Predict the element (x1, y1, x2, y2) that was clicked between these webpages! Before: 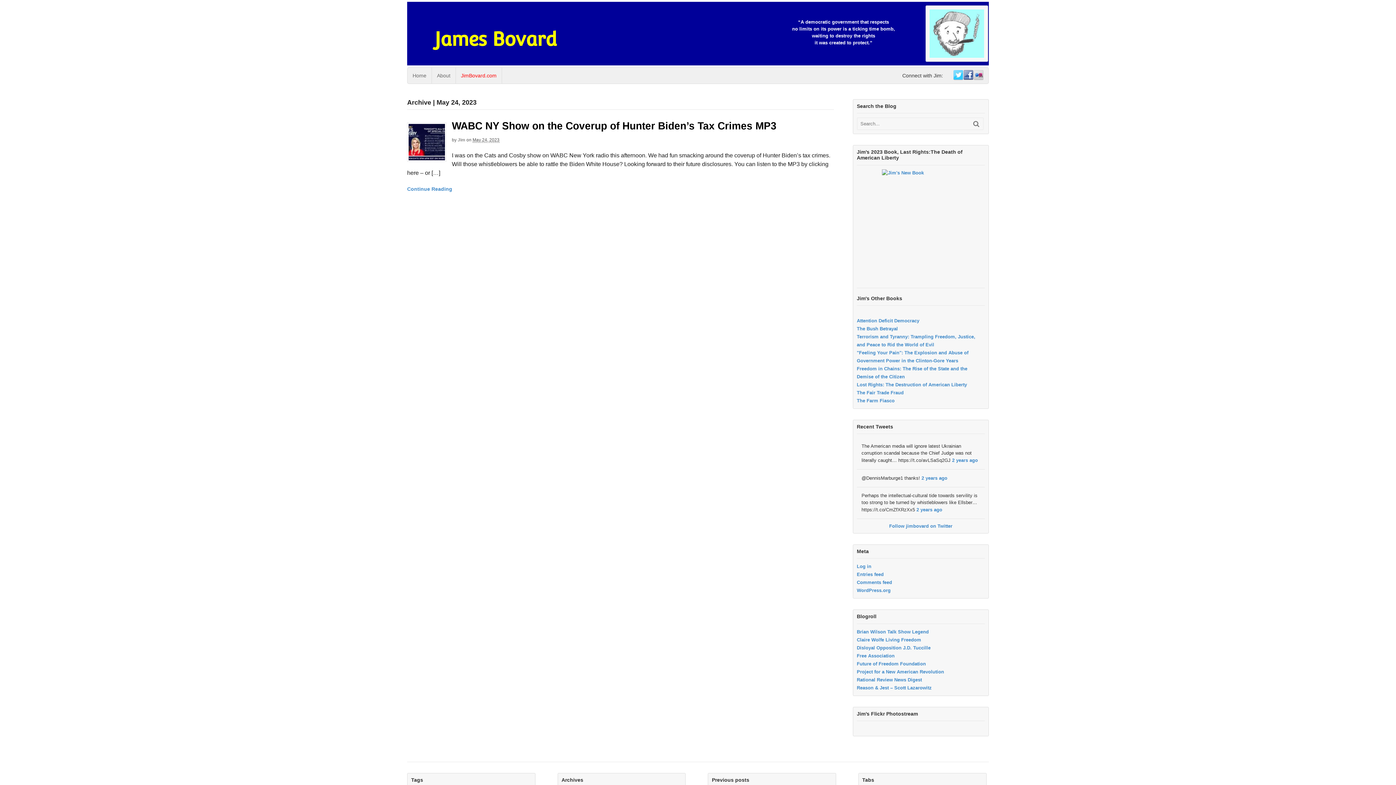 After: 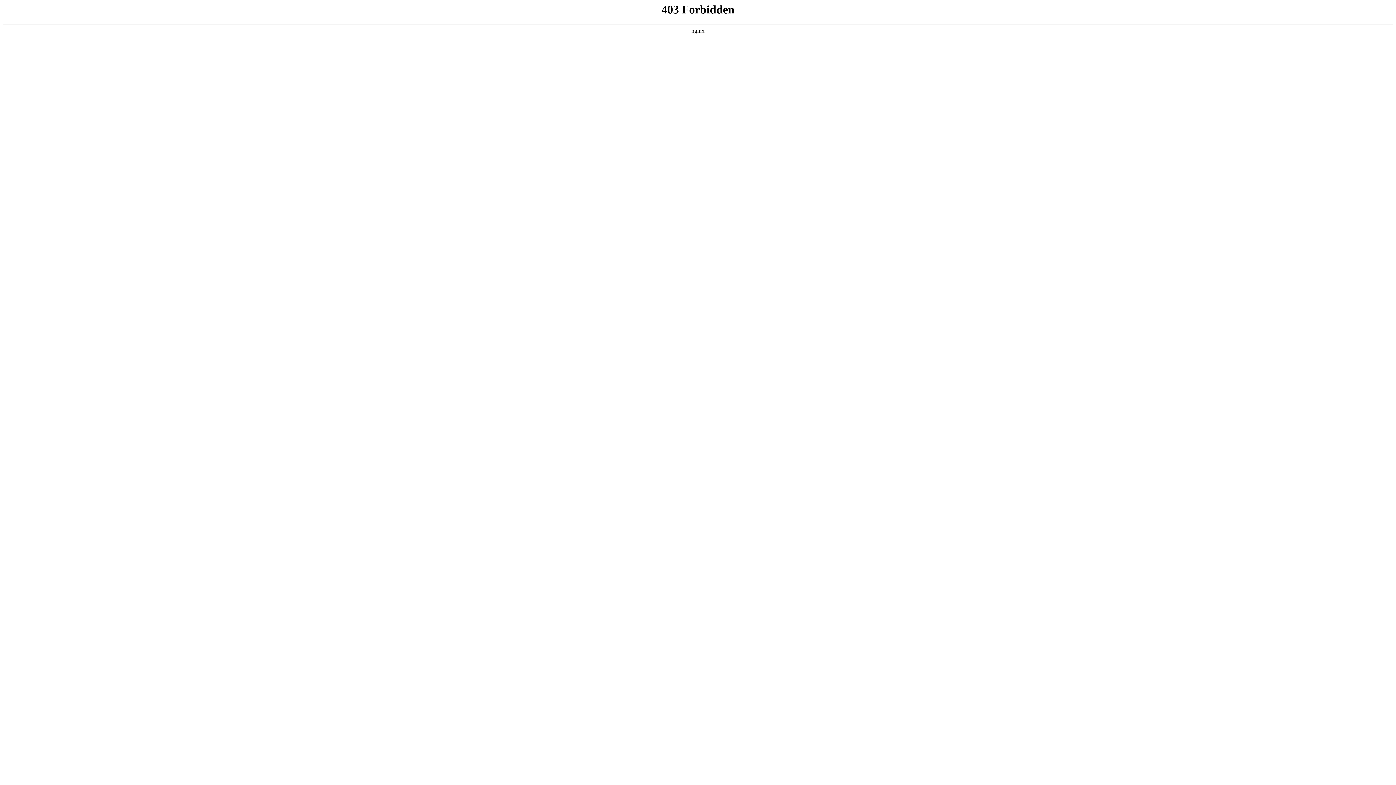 Action: bbox: (857, 588, 890, 593) label: WordPress.org